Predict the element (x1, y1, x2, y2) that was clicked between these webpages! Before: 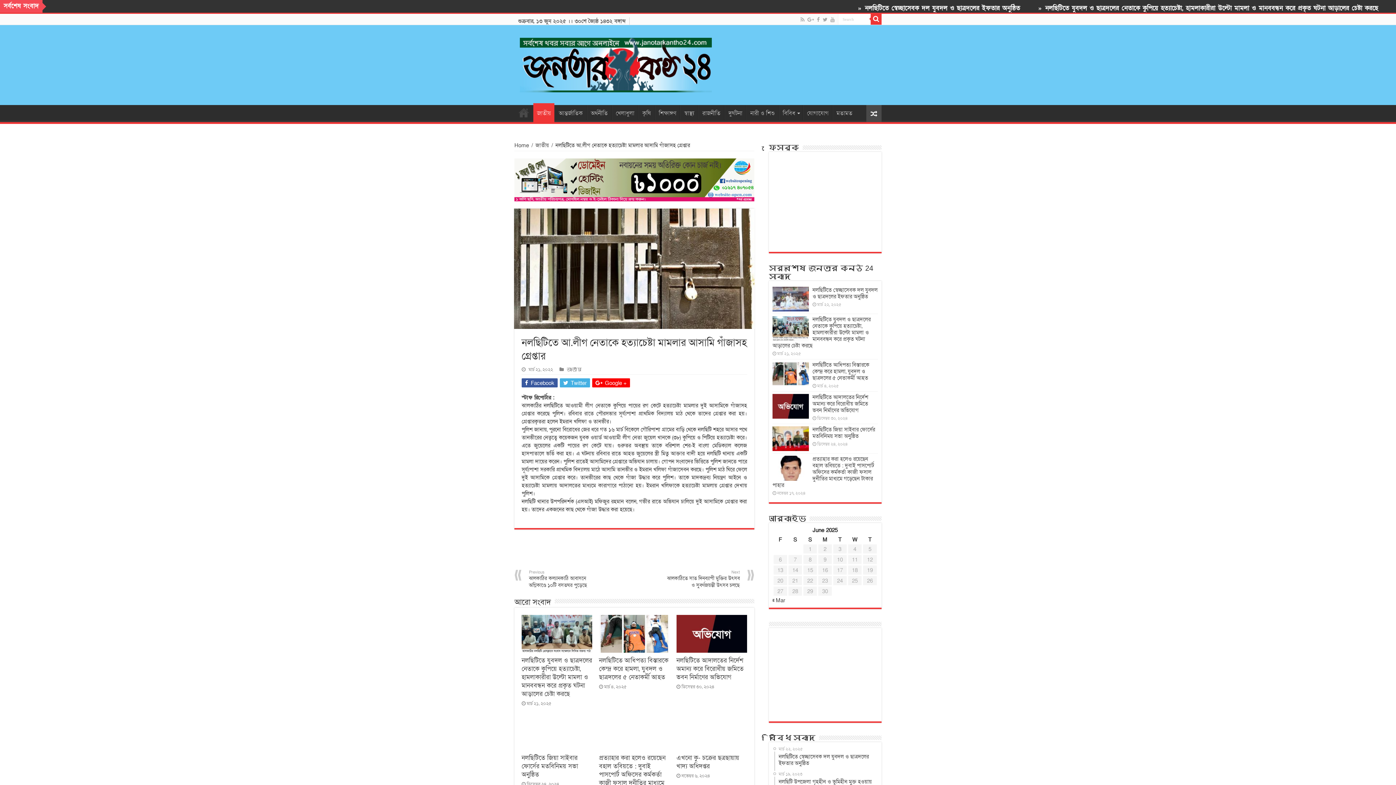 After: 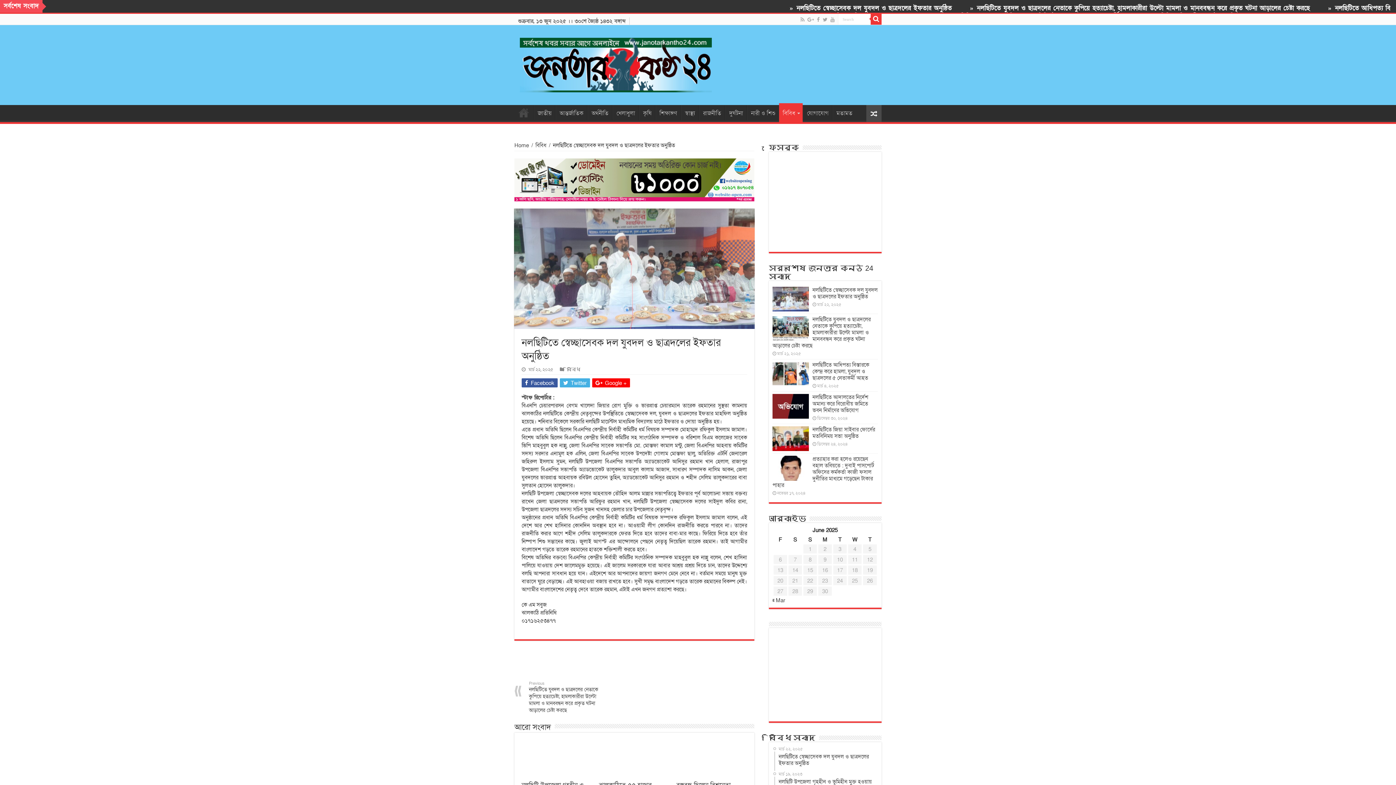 Action: bbox: (772, 286, 809, 311)